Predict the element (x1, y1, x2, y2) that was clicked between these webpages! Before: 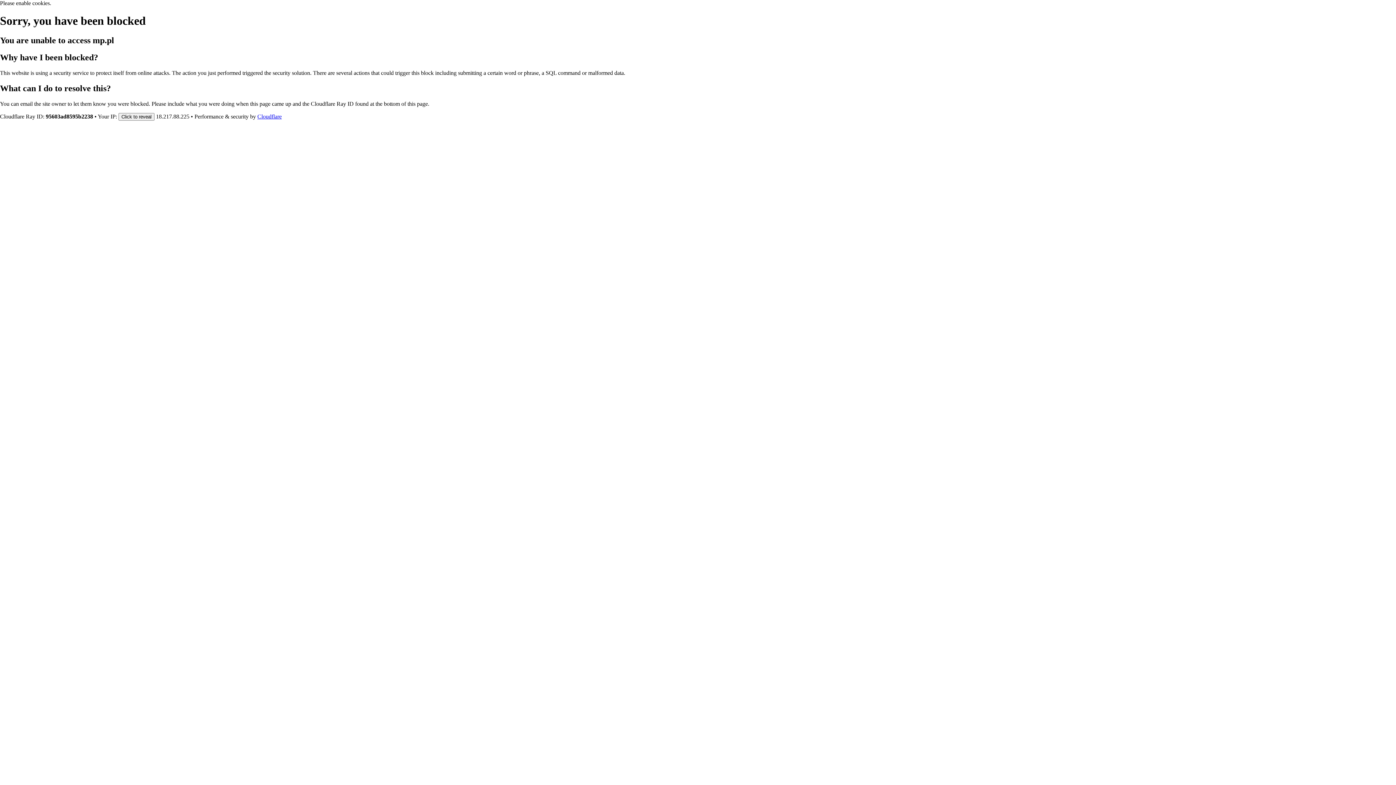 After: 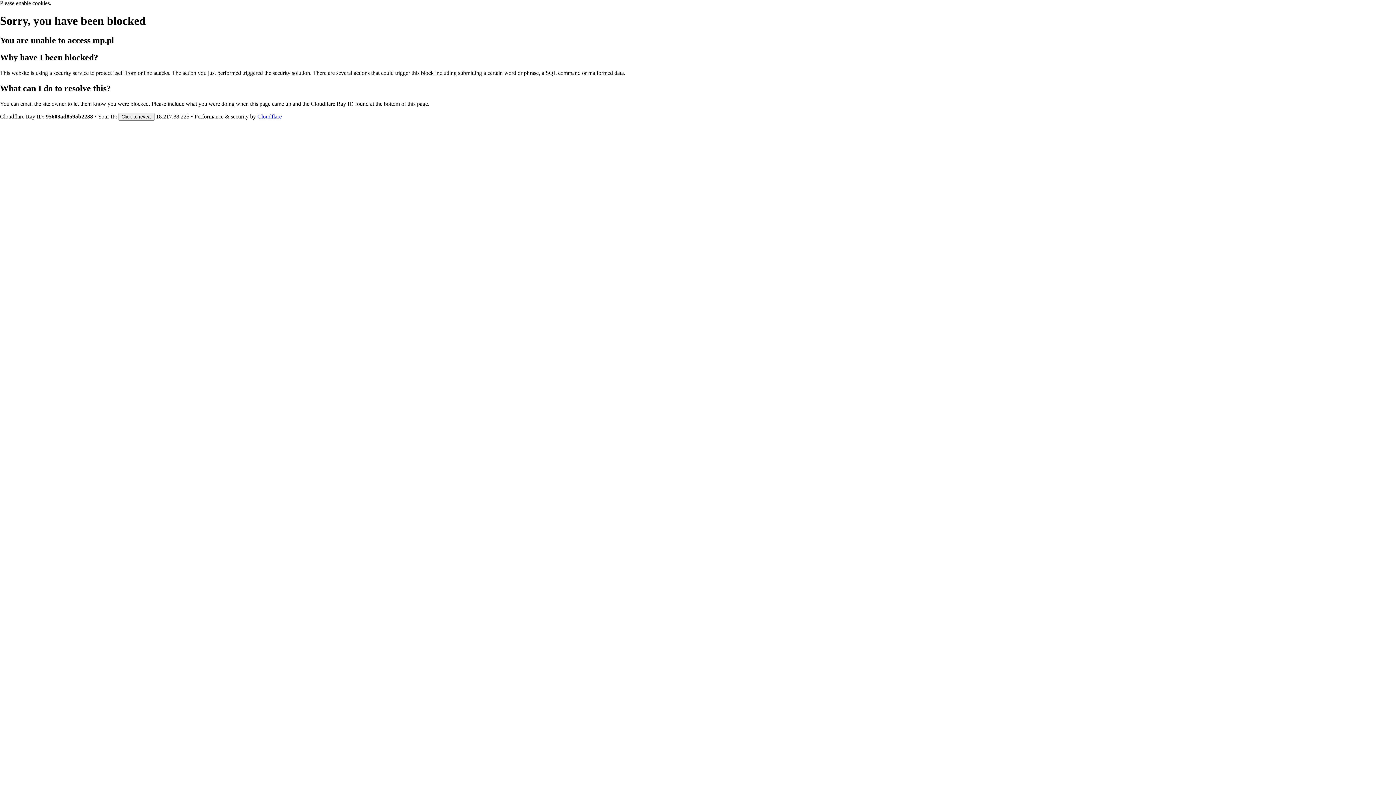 Action: bbox: (257, 113, 281, 119) label: Cloudflare